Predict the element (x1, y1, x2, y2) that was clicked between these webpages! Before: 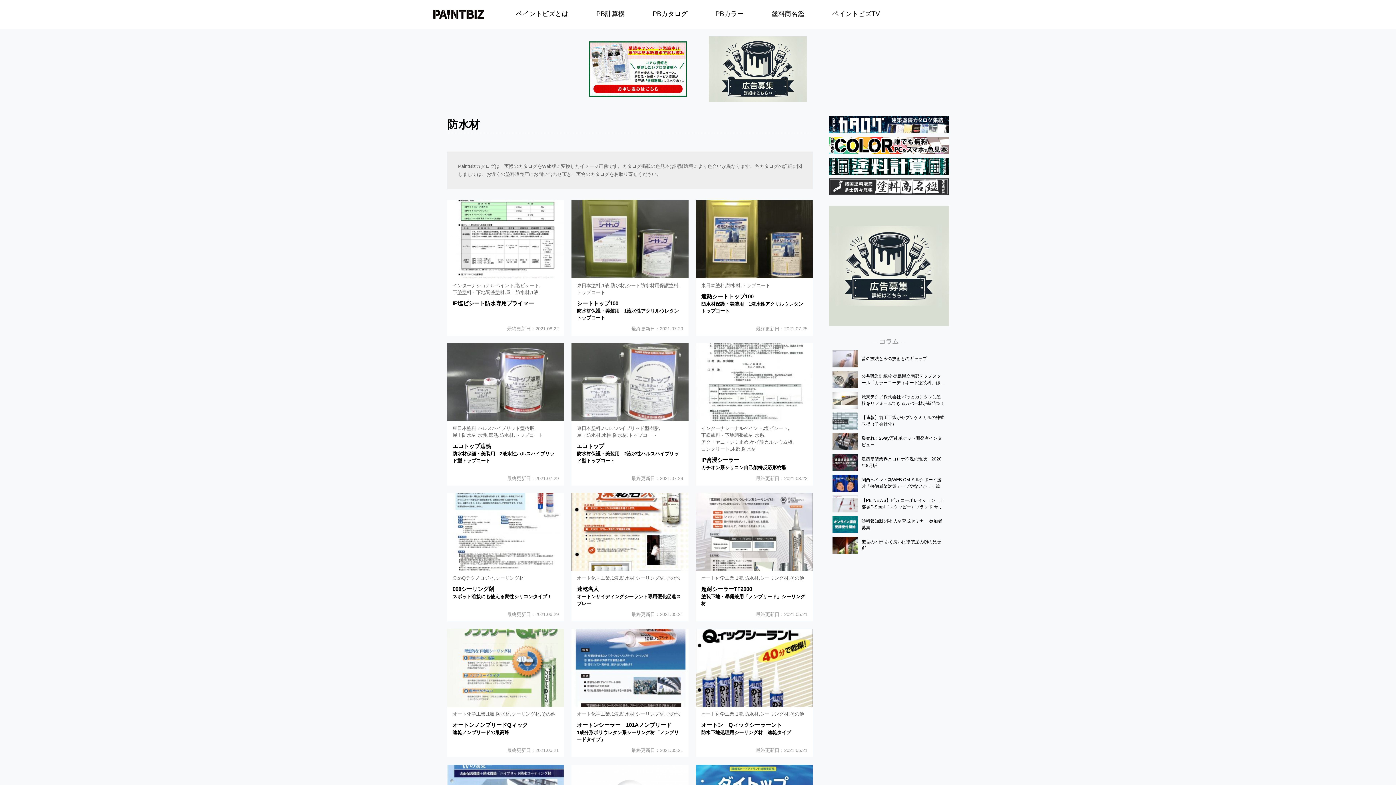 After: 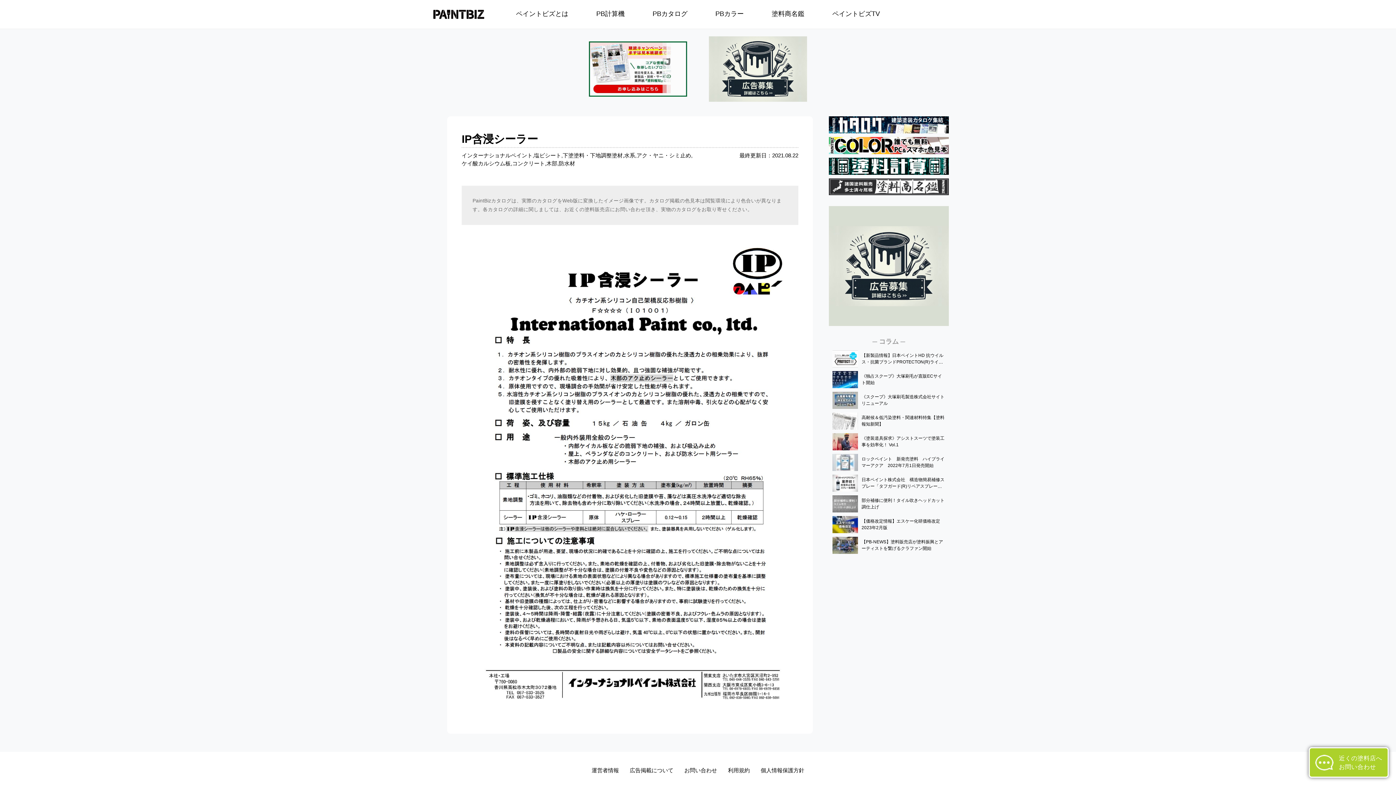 Action: bbox: (701, 456, 807, 471) label: IP含浸シーラー
カチオン系シリコン自己架橋反応形樹脂